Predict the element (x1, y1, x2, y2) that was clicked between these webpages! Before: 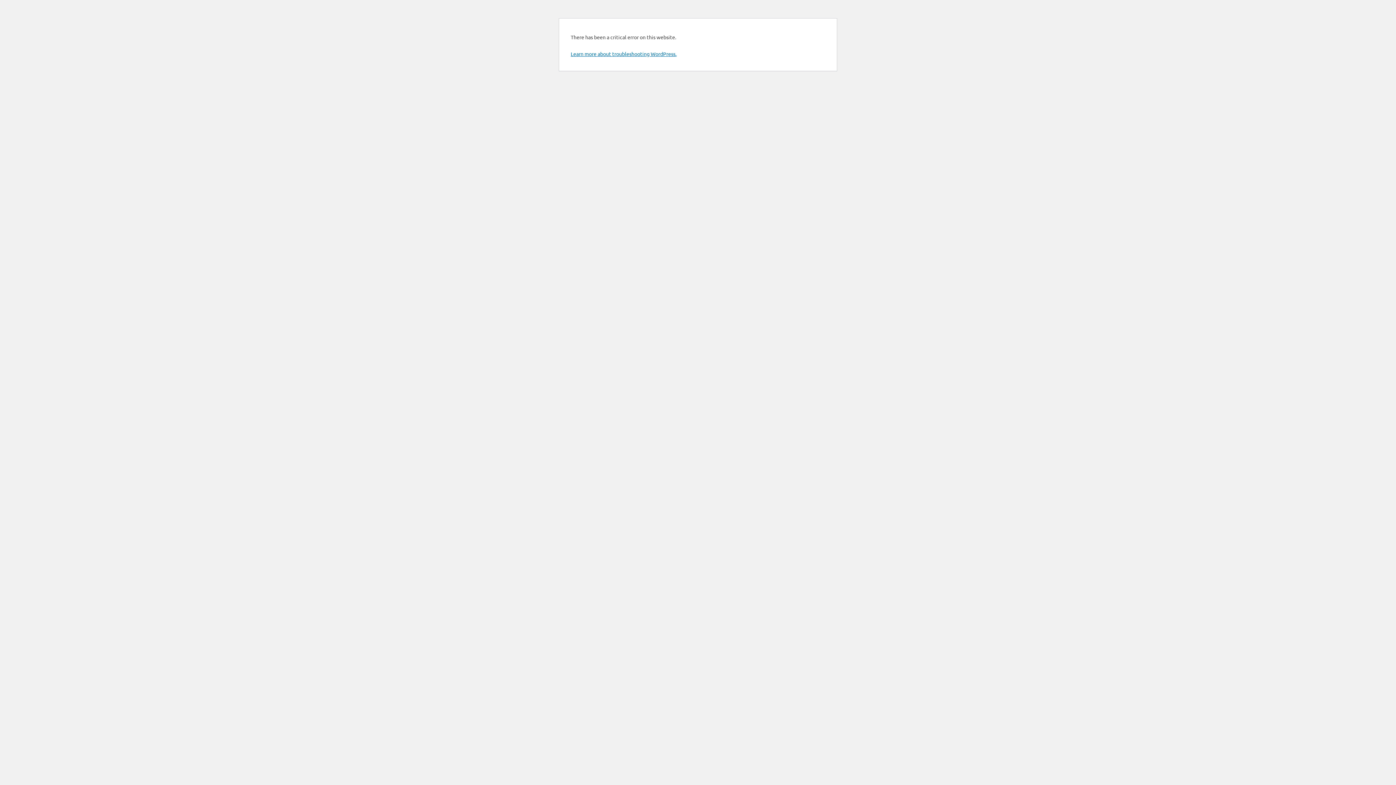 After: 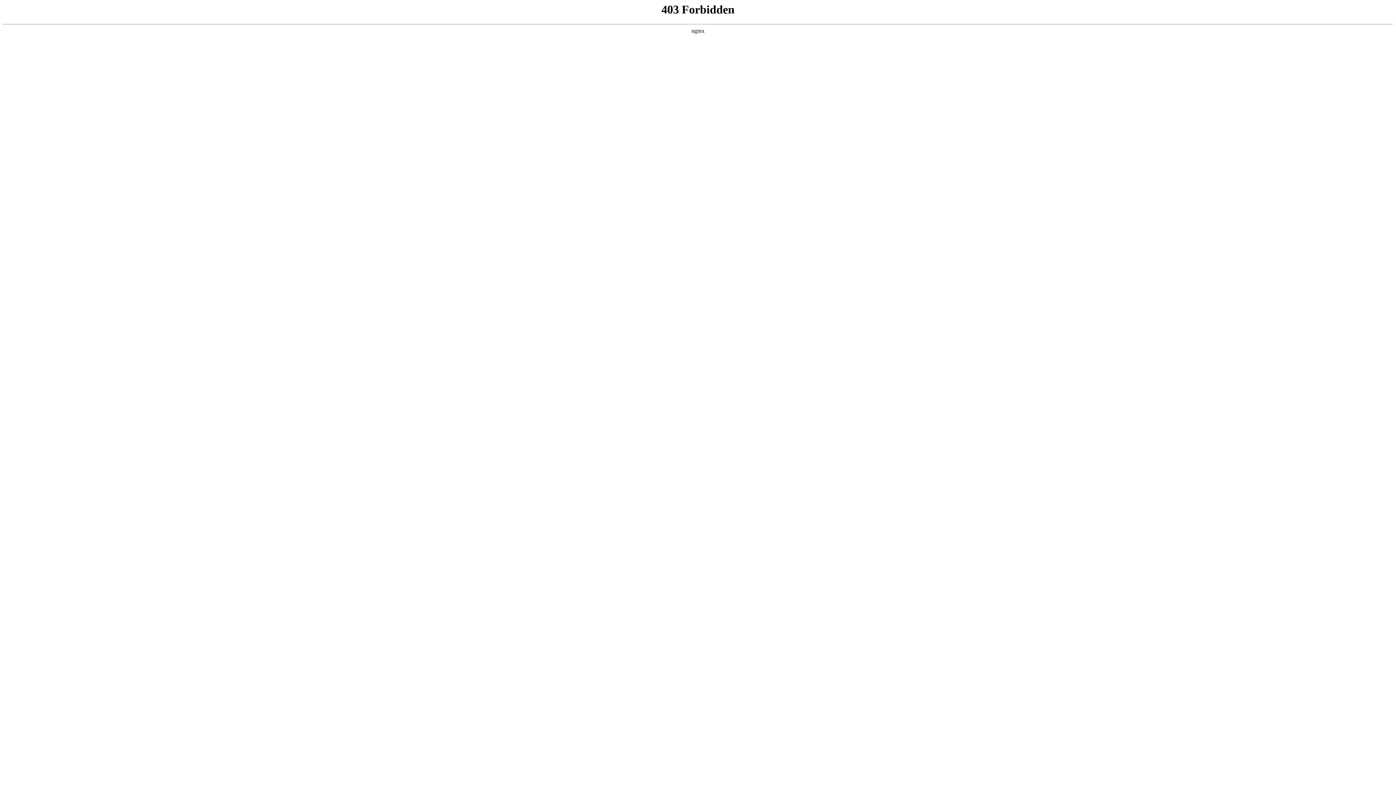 Action: bbox: (570, 50, 676, 57) label: Learn more about troubleshooting WordPress.